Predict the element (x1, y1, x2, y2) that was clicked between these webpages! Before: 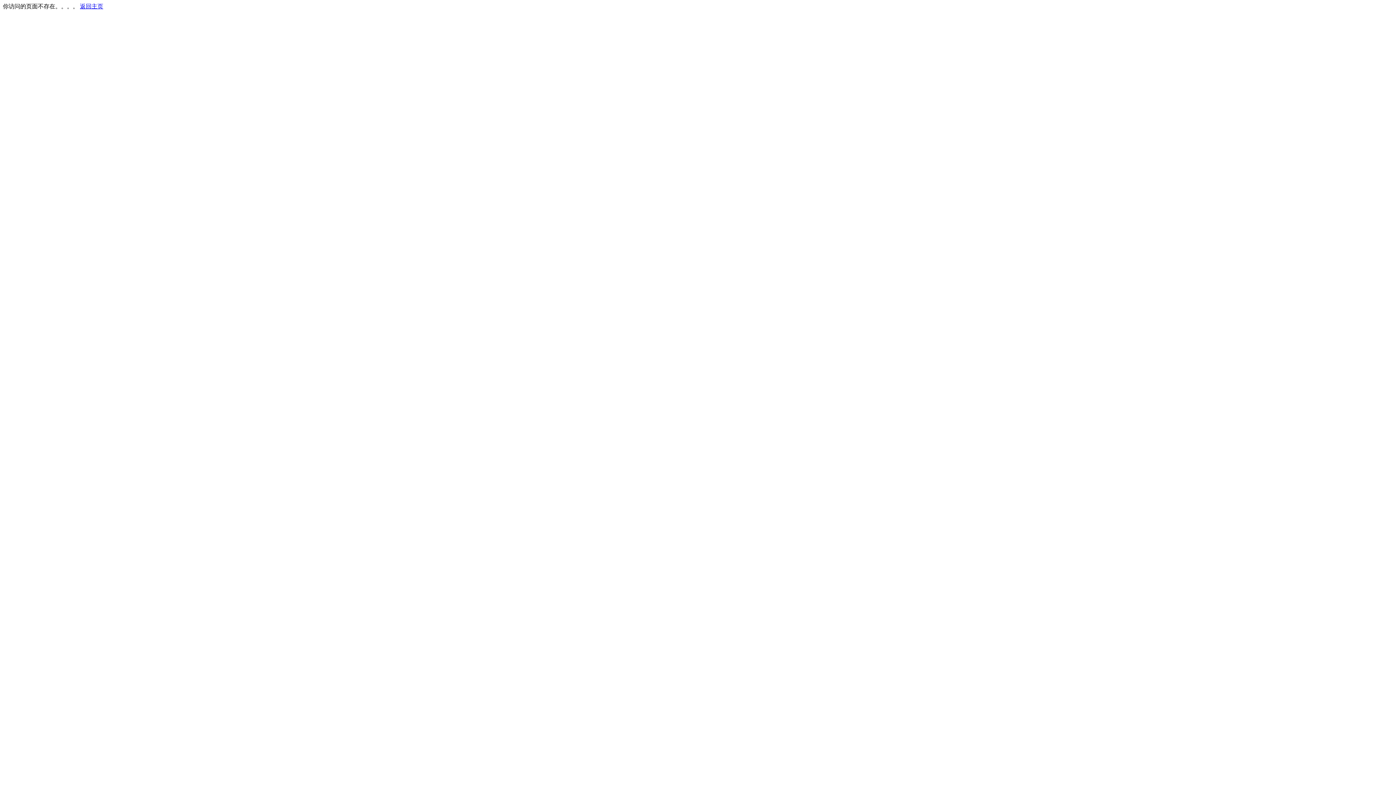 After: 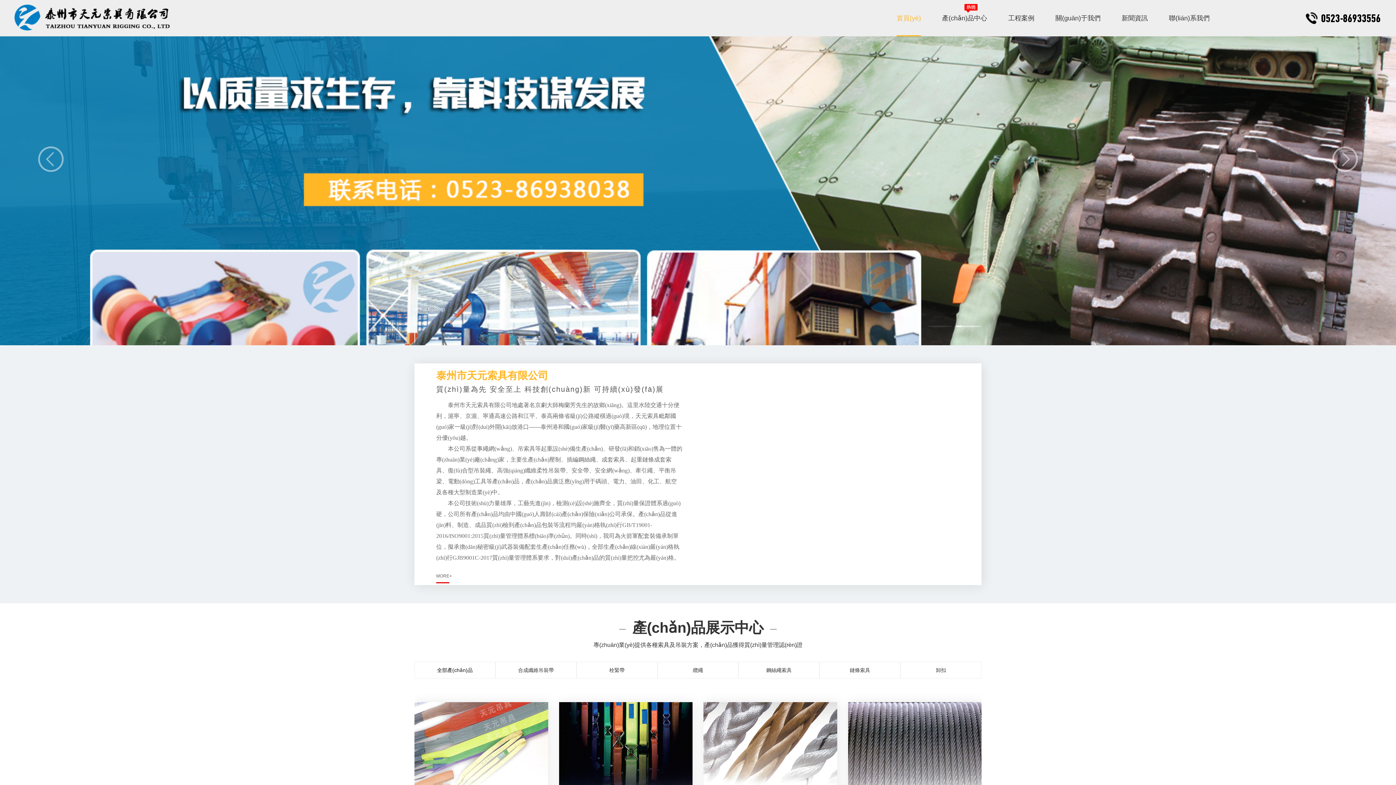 Action: bbox: (80, 3, 103, 9) label: 返回主页